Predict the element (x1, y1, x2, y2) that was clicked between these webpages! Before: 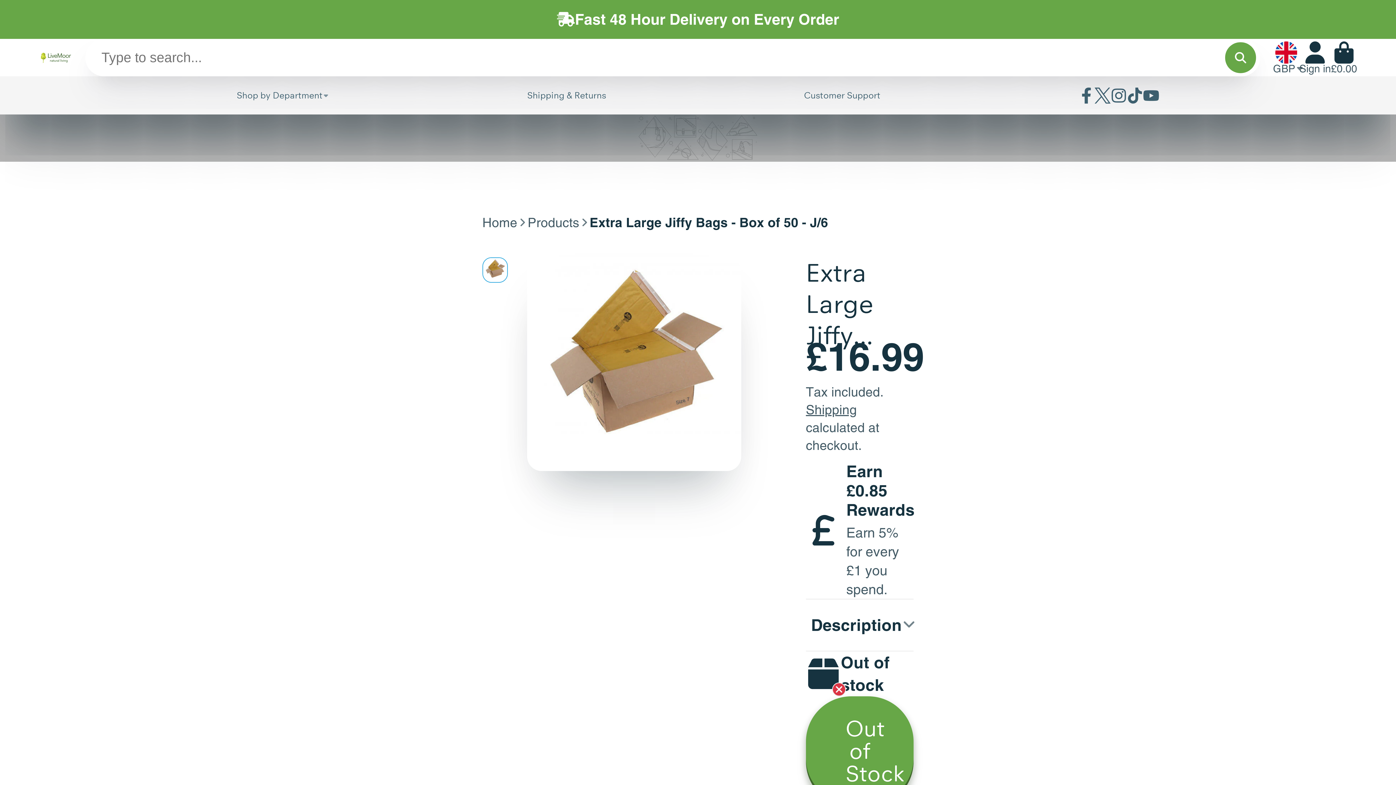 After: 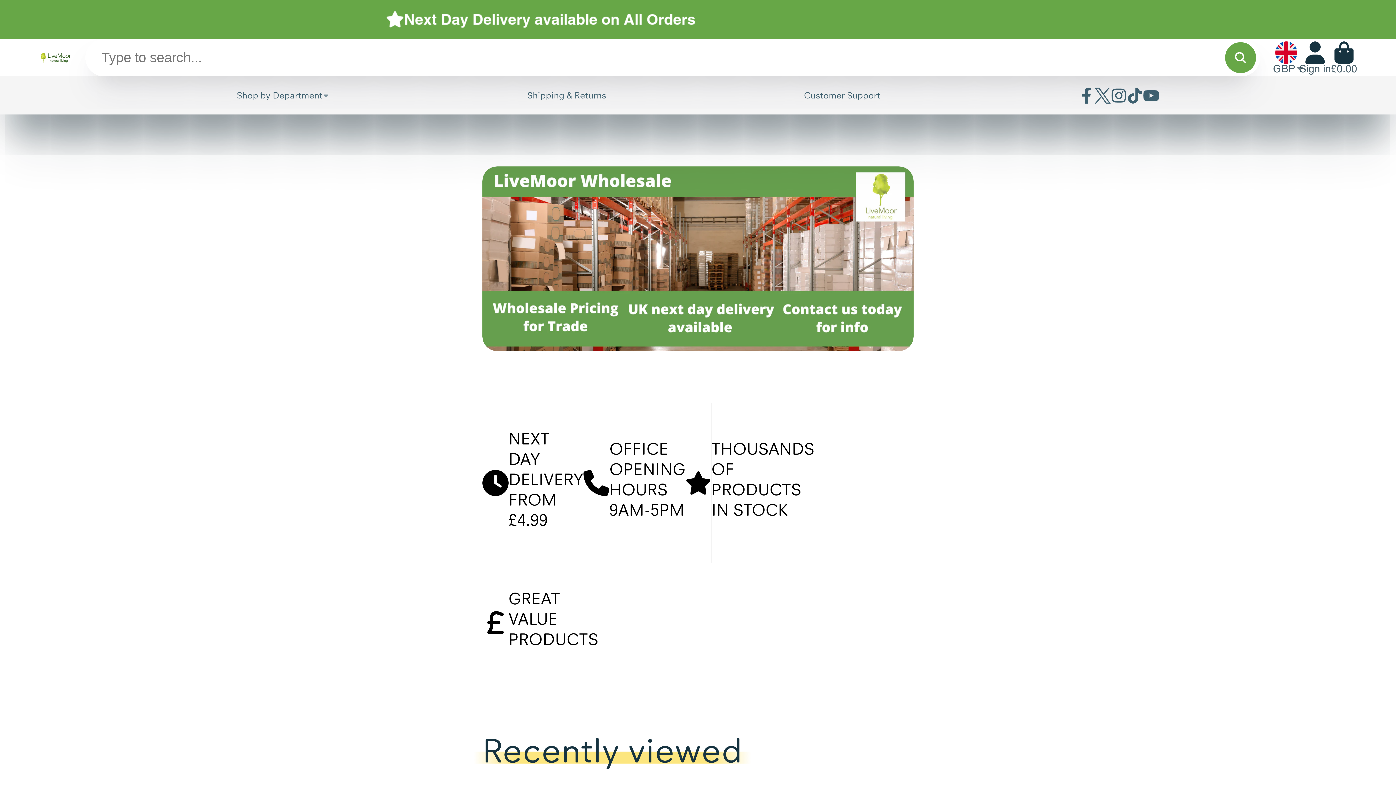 Action: bbox: (482, 213, 517, 231) label: Home